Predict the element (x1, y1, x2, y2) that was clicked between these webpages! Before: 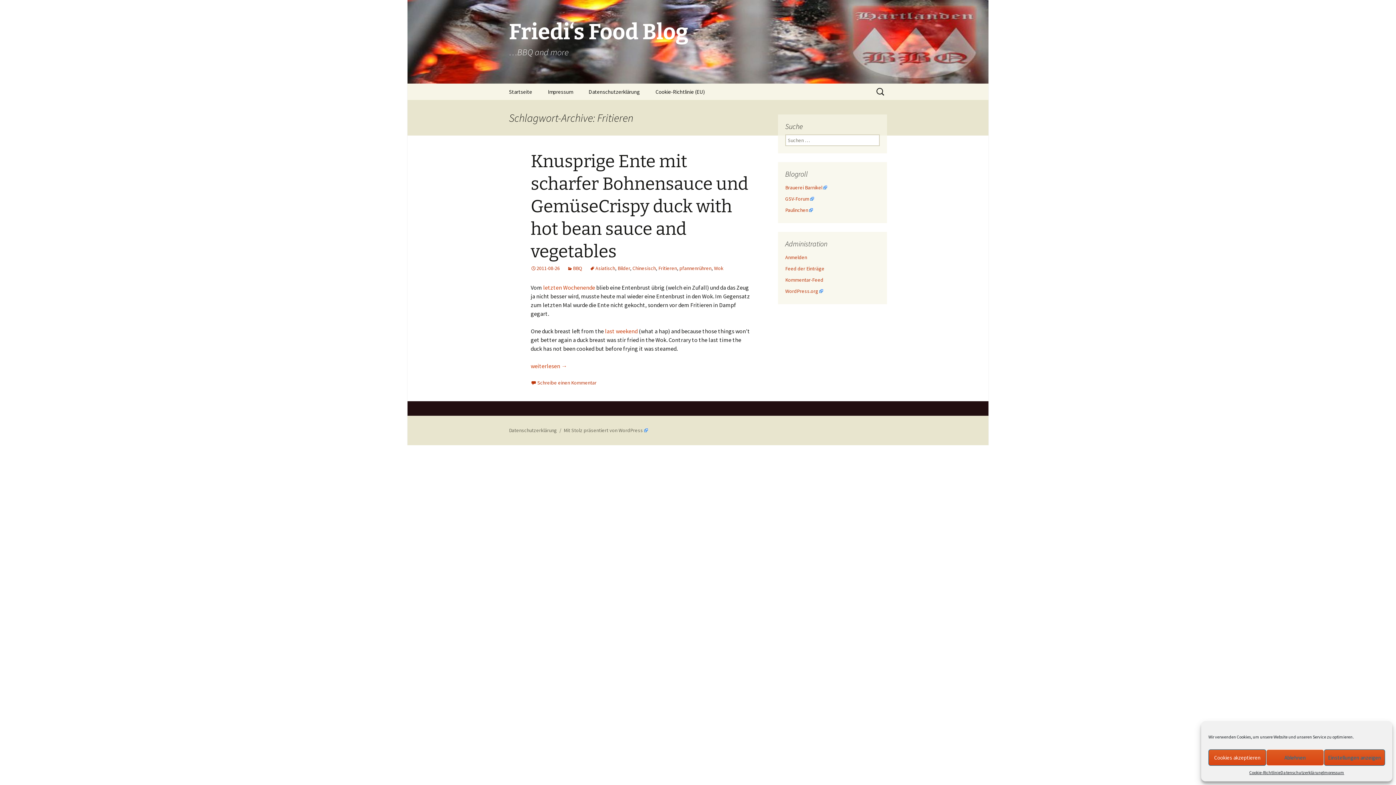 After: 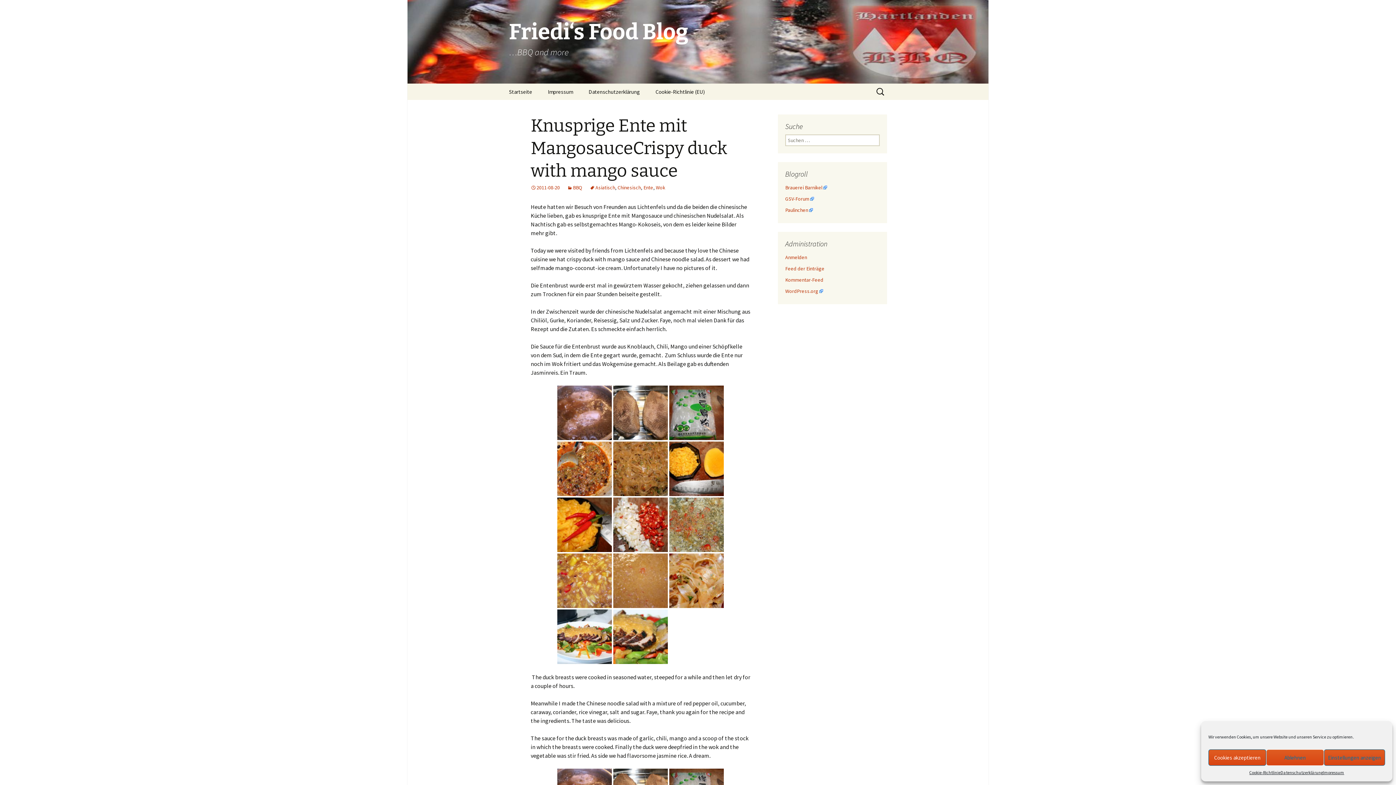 Action: label: last weekend bbox: (605, 327, 637, 334)